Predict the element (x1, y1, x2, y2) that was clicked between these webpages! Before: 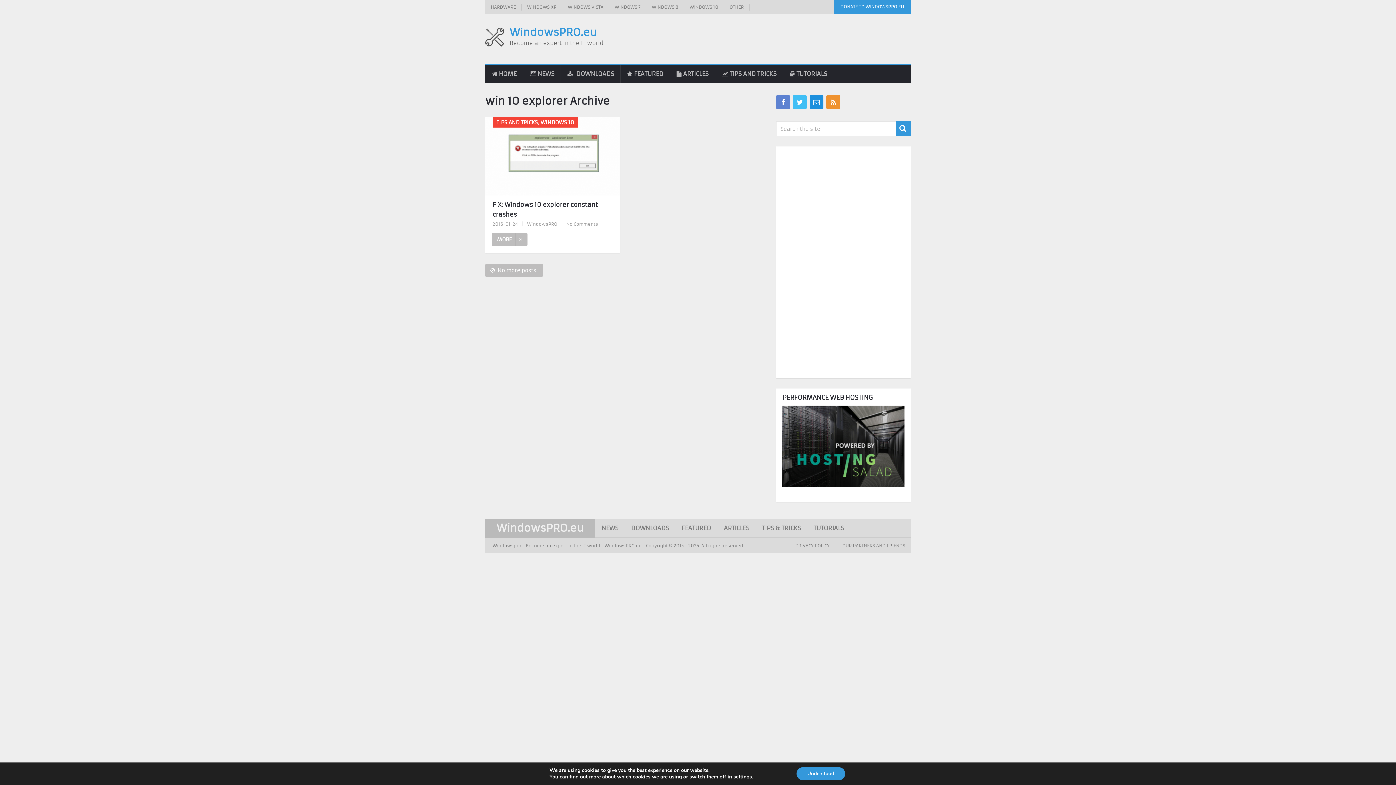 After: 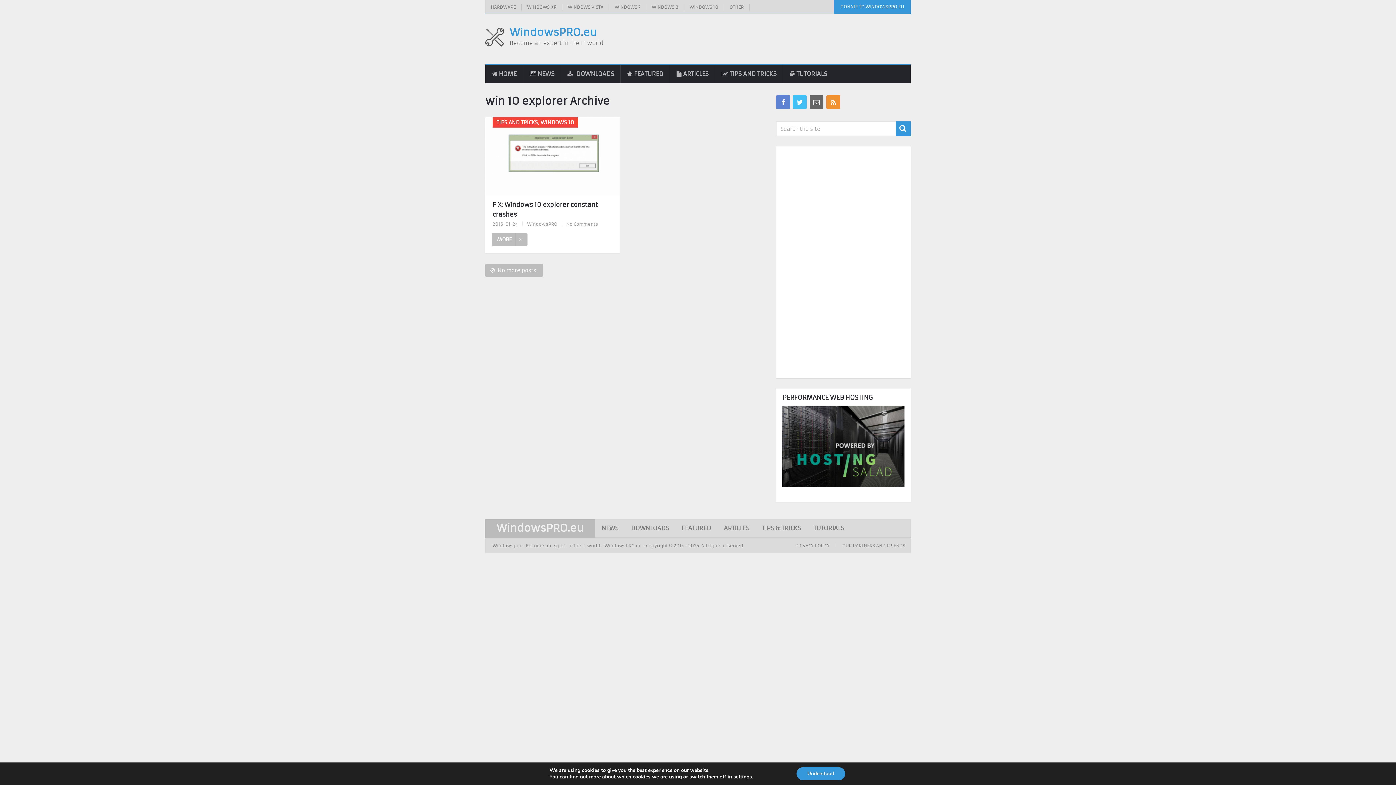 Action: bbox: (809, 95, 823, 109)